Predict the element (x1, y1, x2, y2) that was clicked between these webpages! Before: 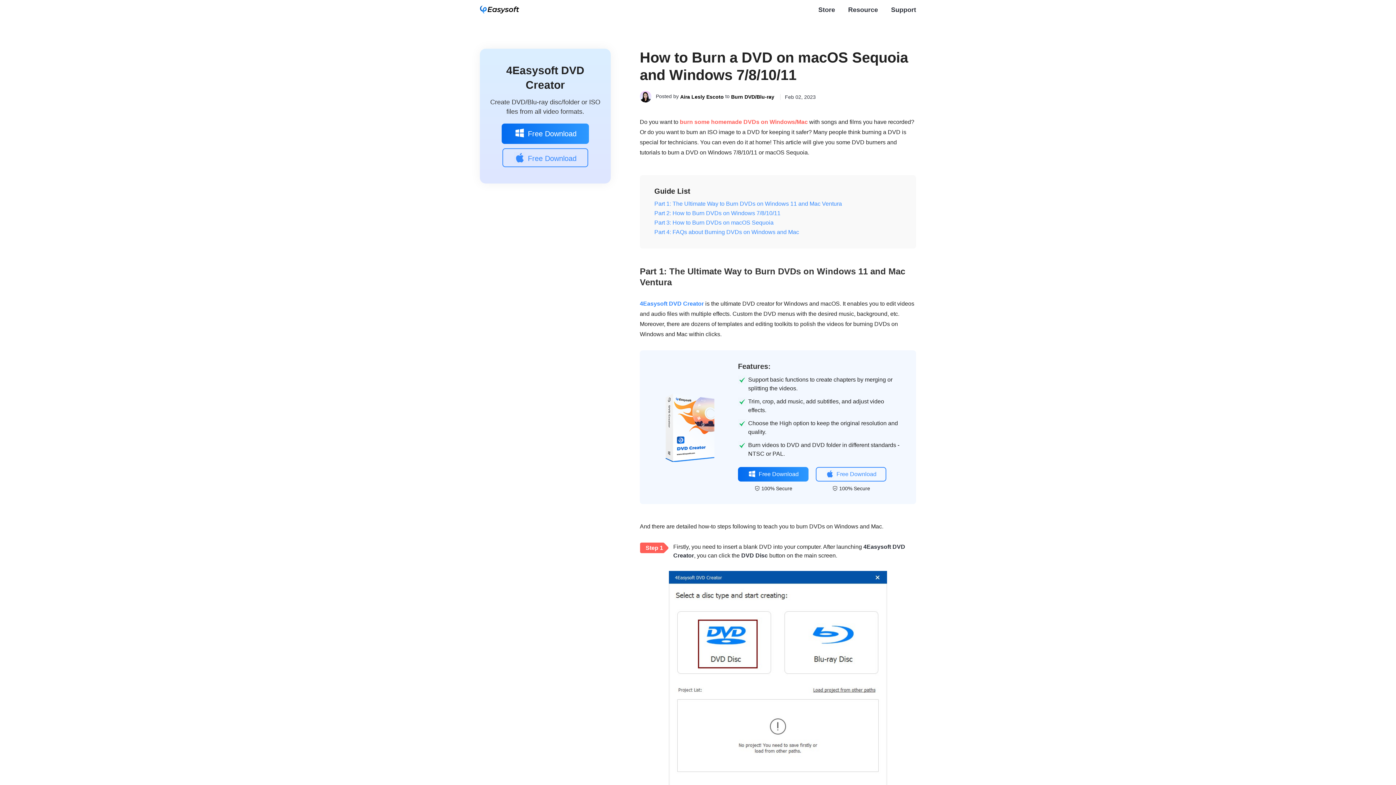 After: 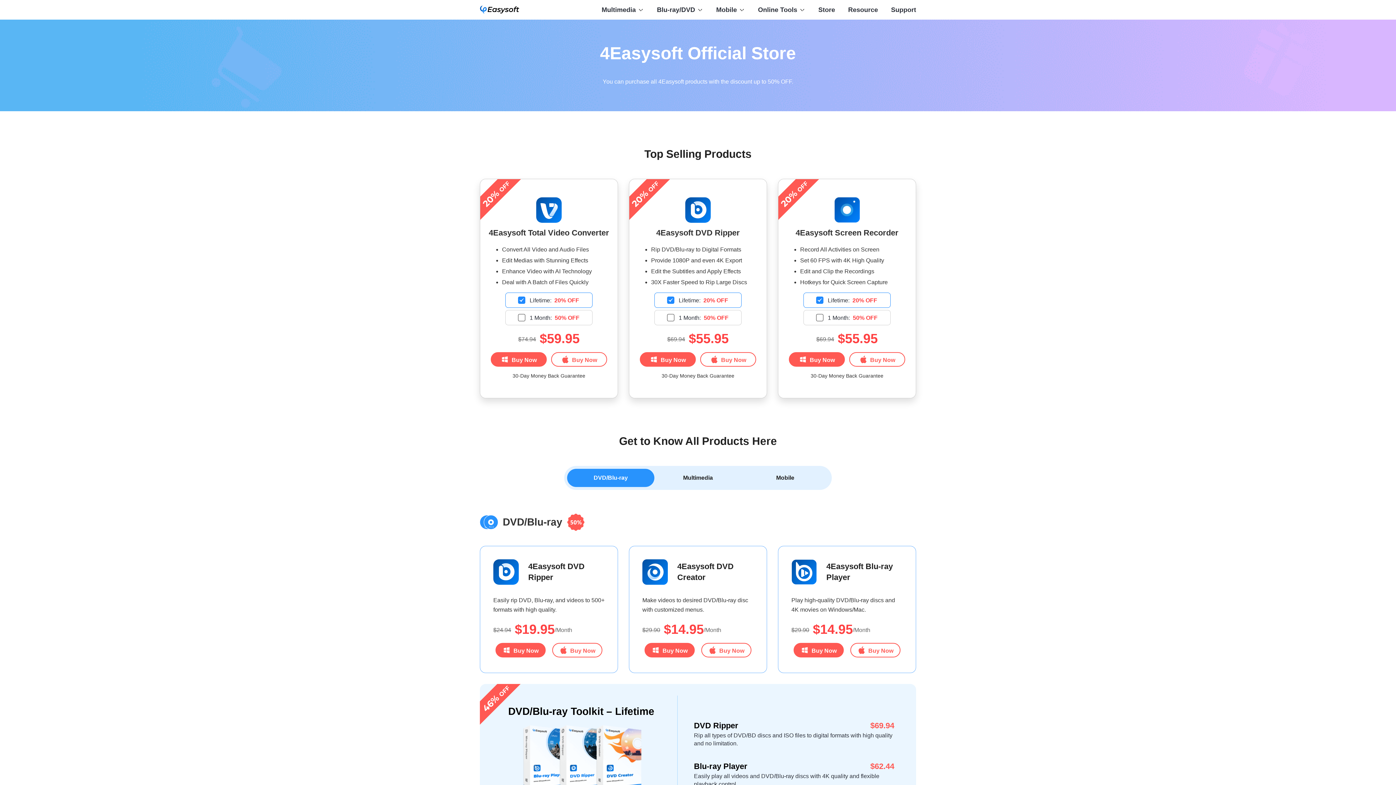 Action: label: Store bbox: (818, 6, 835, 13)